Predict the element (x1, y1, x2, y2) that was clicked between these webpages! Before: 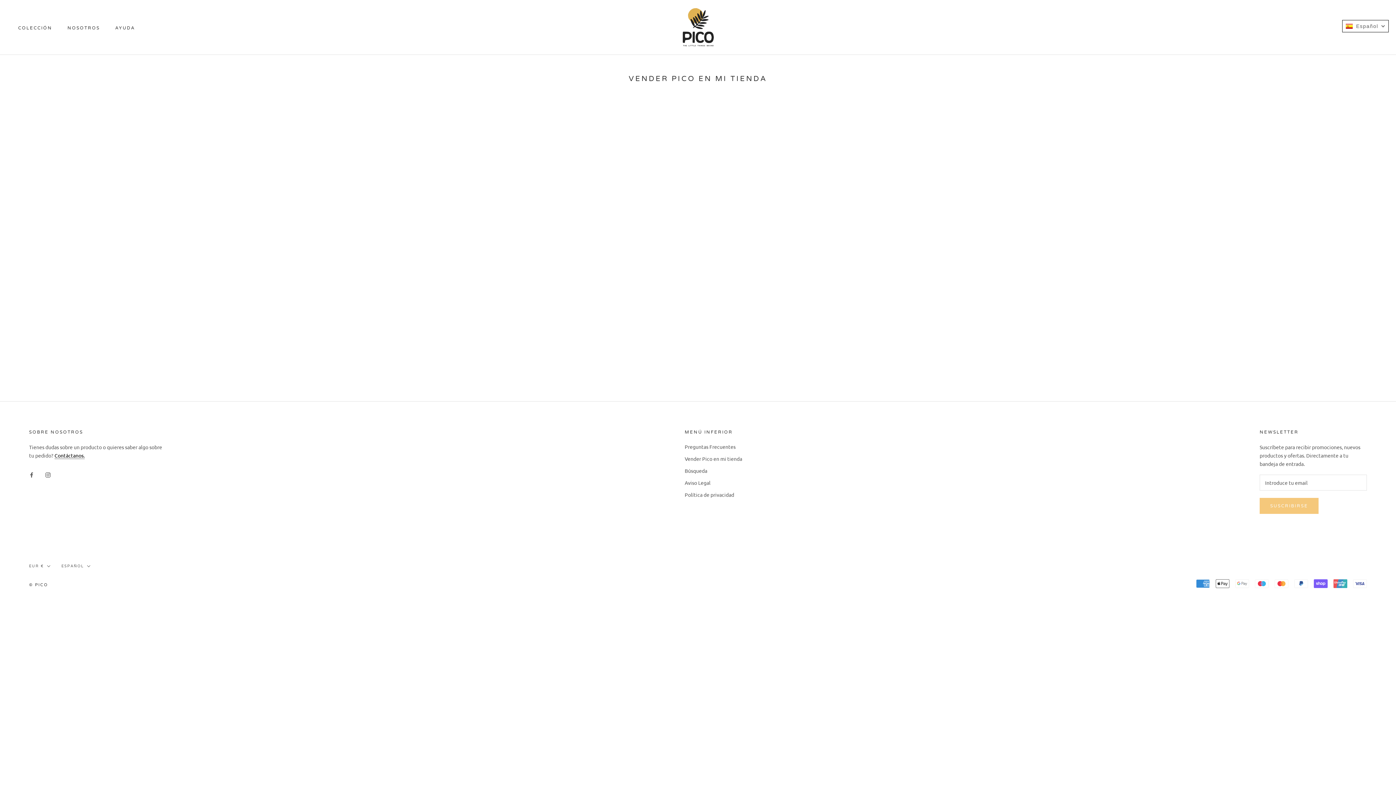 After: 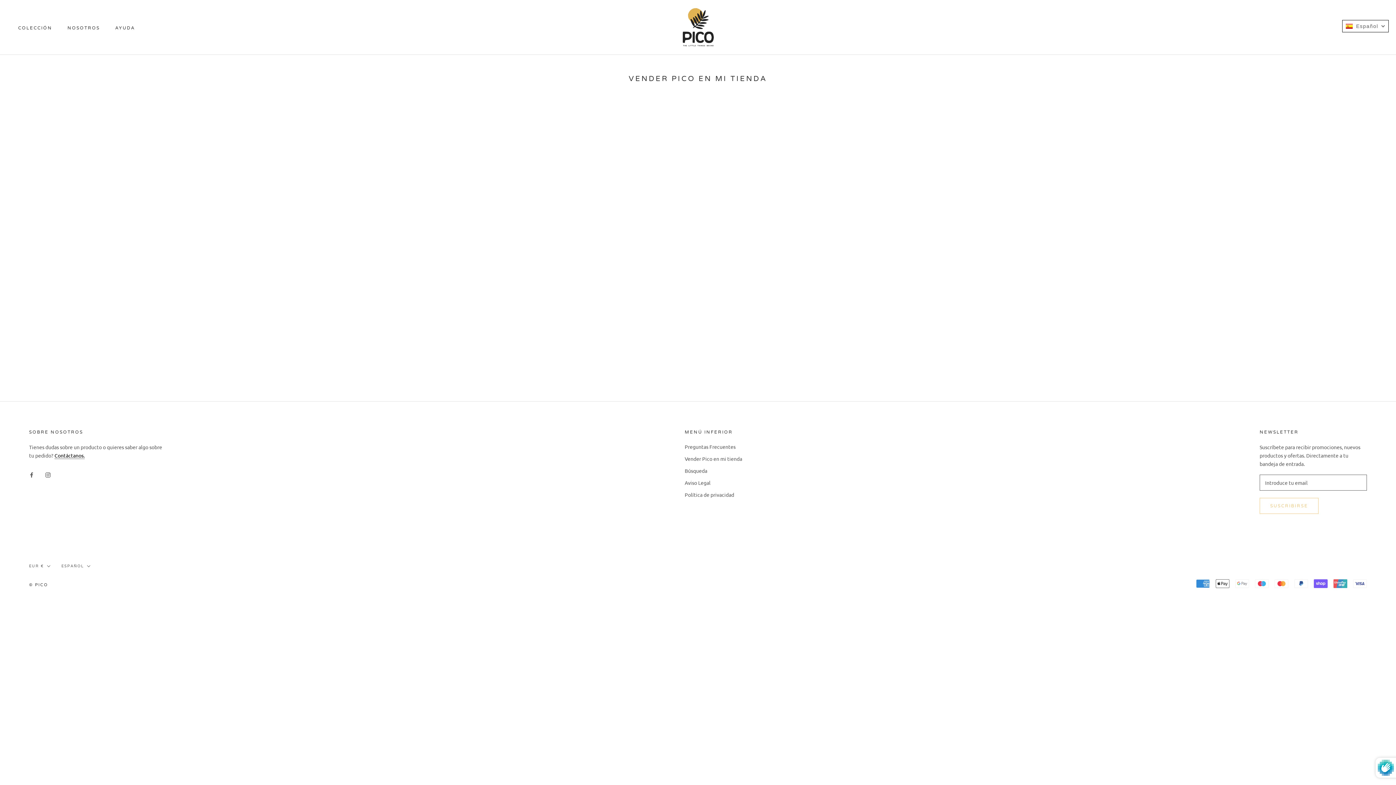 Action: bbox: (1260, 498, 1319, 514) label: SUSCRIBIRSE